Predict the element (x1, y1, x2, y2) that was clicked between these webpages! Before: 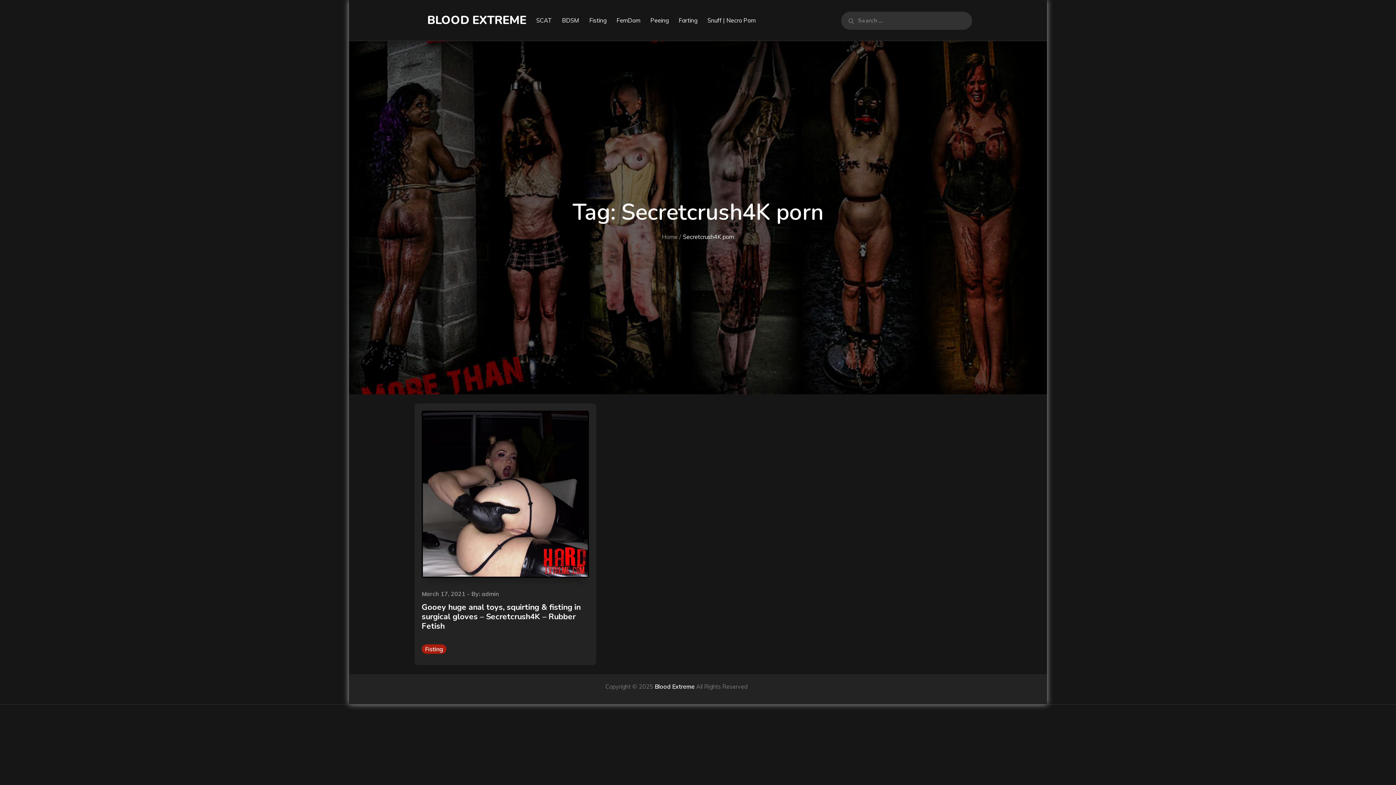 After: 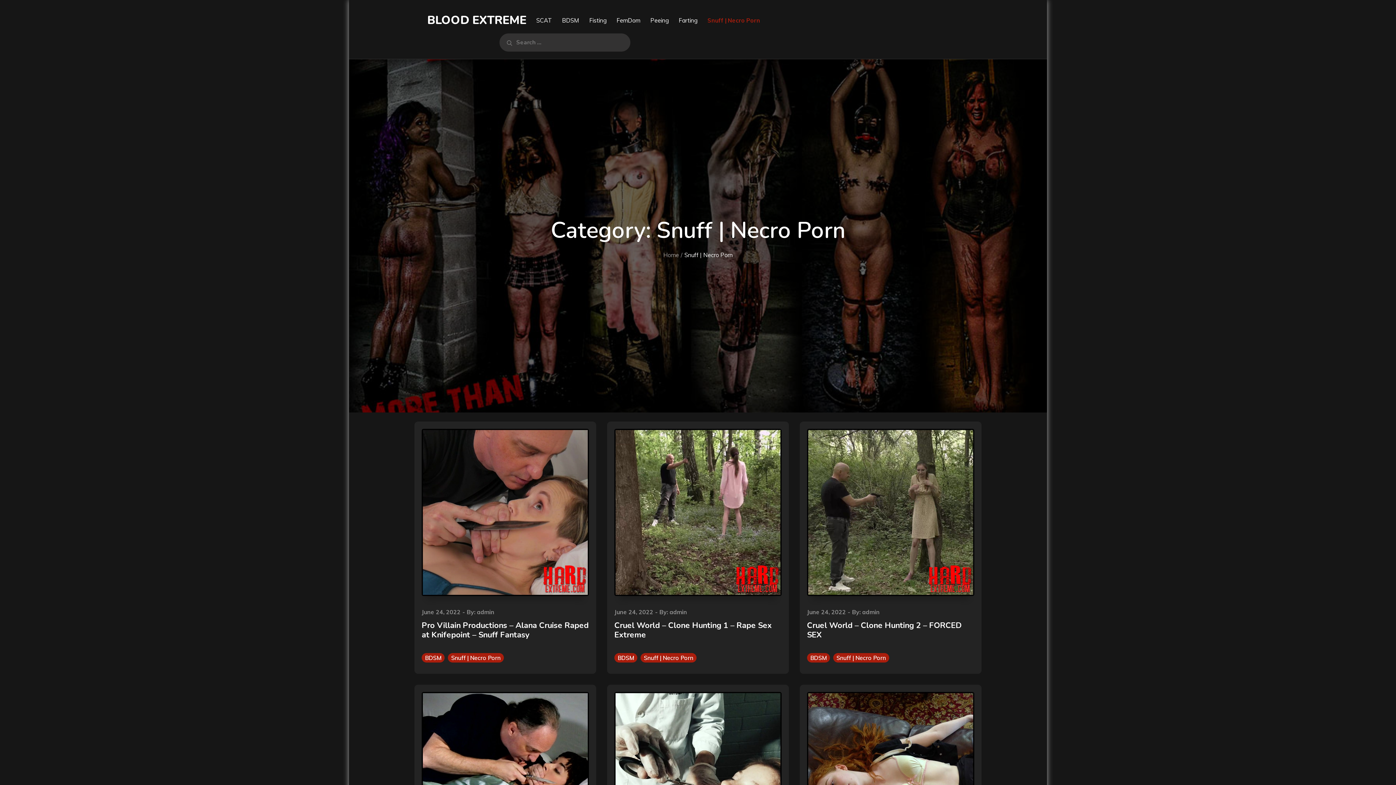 Action: bbox: (703, 7, 760, 33) label: Snuff | Necro Porn